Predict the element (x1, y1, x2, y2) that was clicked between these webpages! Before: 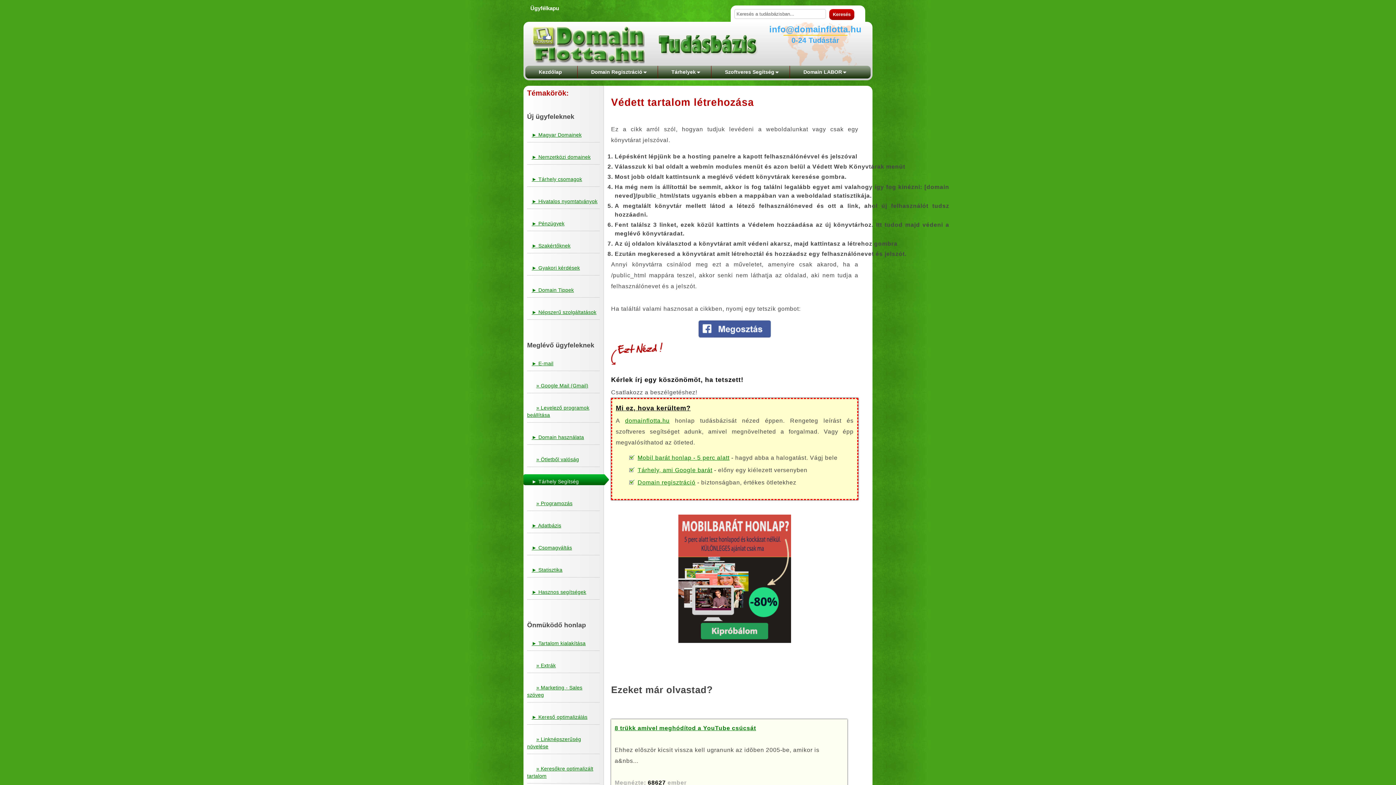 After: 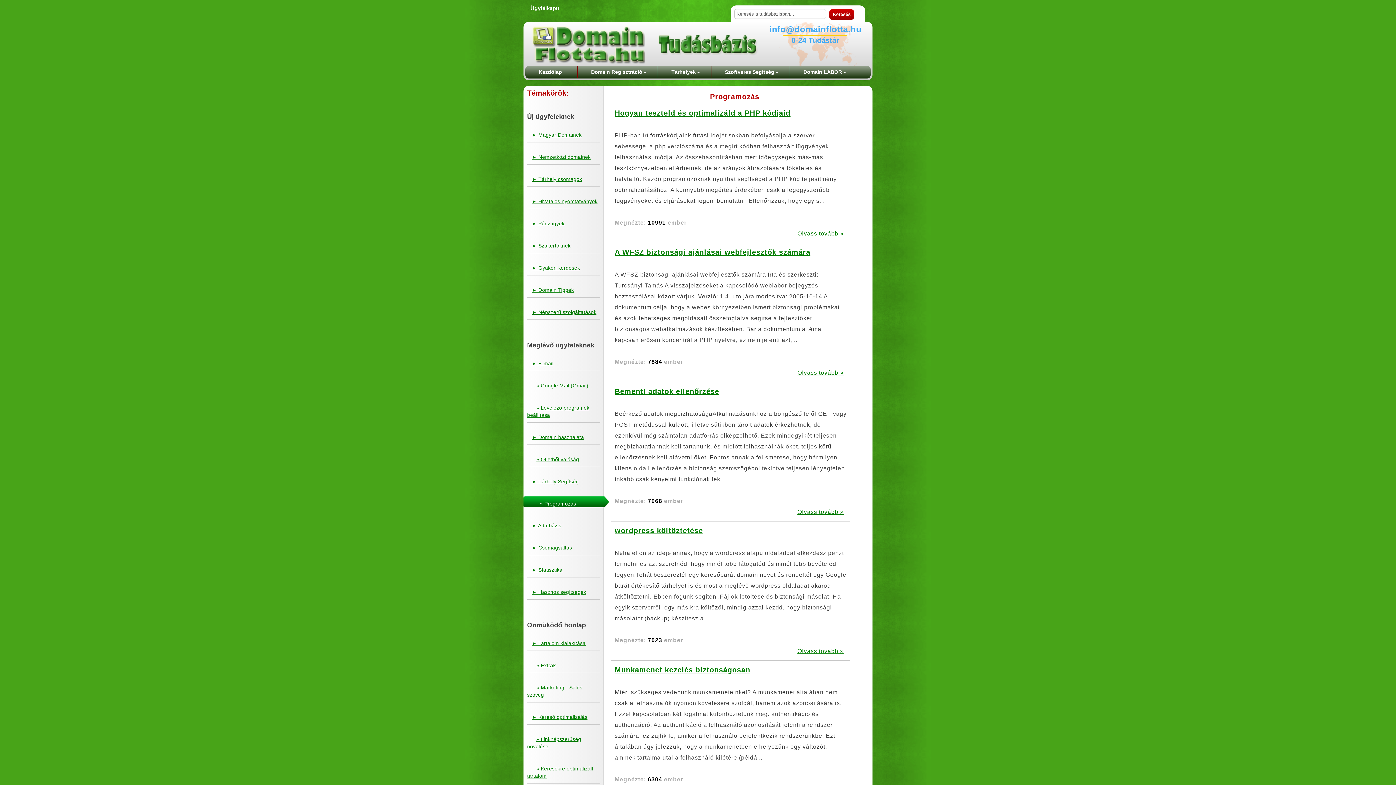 Action: bbox: (536, 500, 572, 506) label: » Programozás